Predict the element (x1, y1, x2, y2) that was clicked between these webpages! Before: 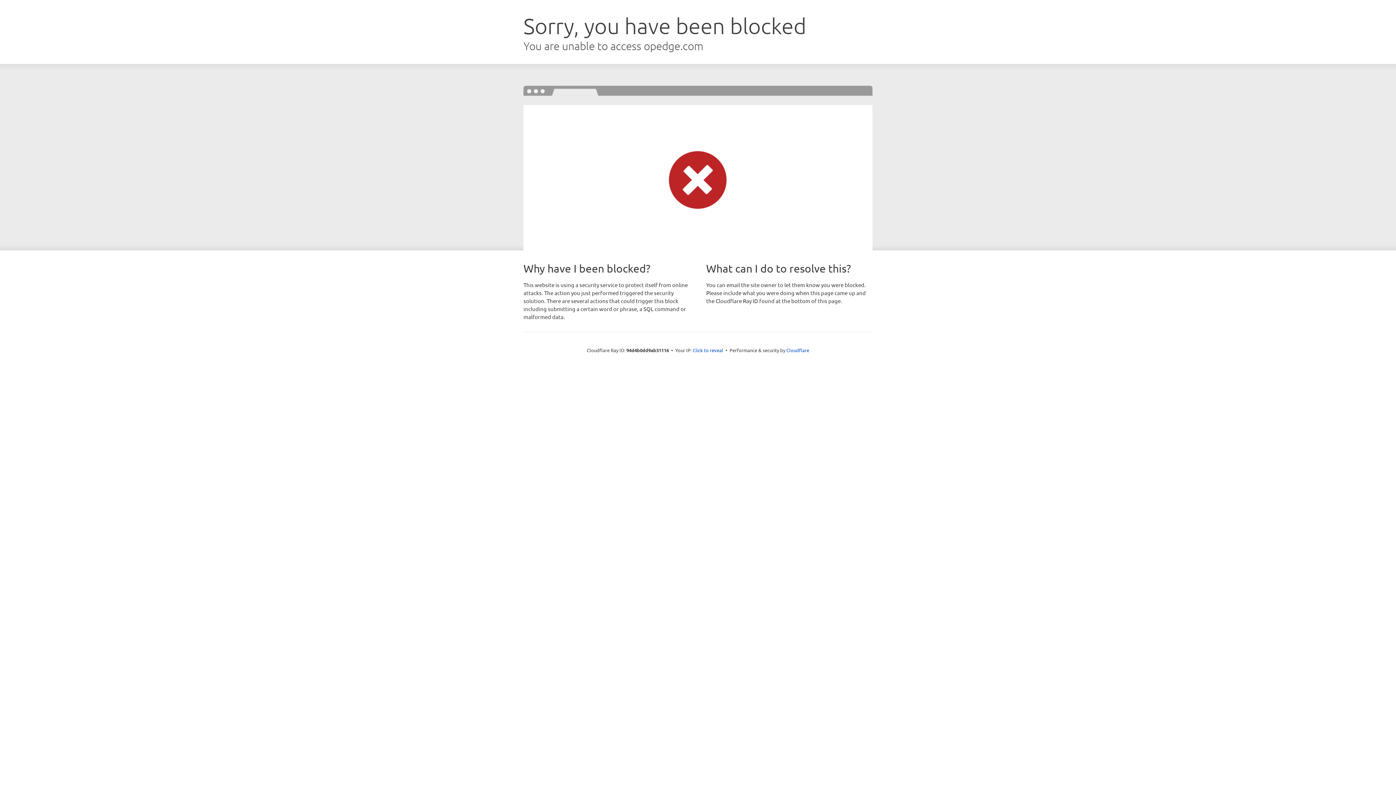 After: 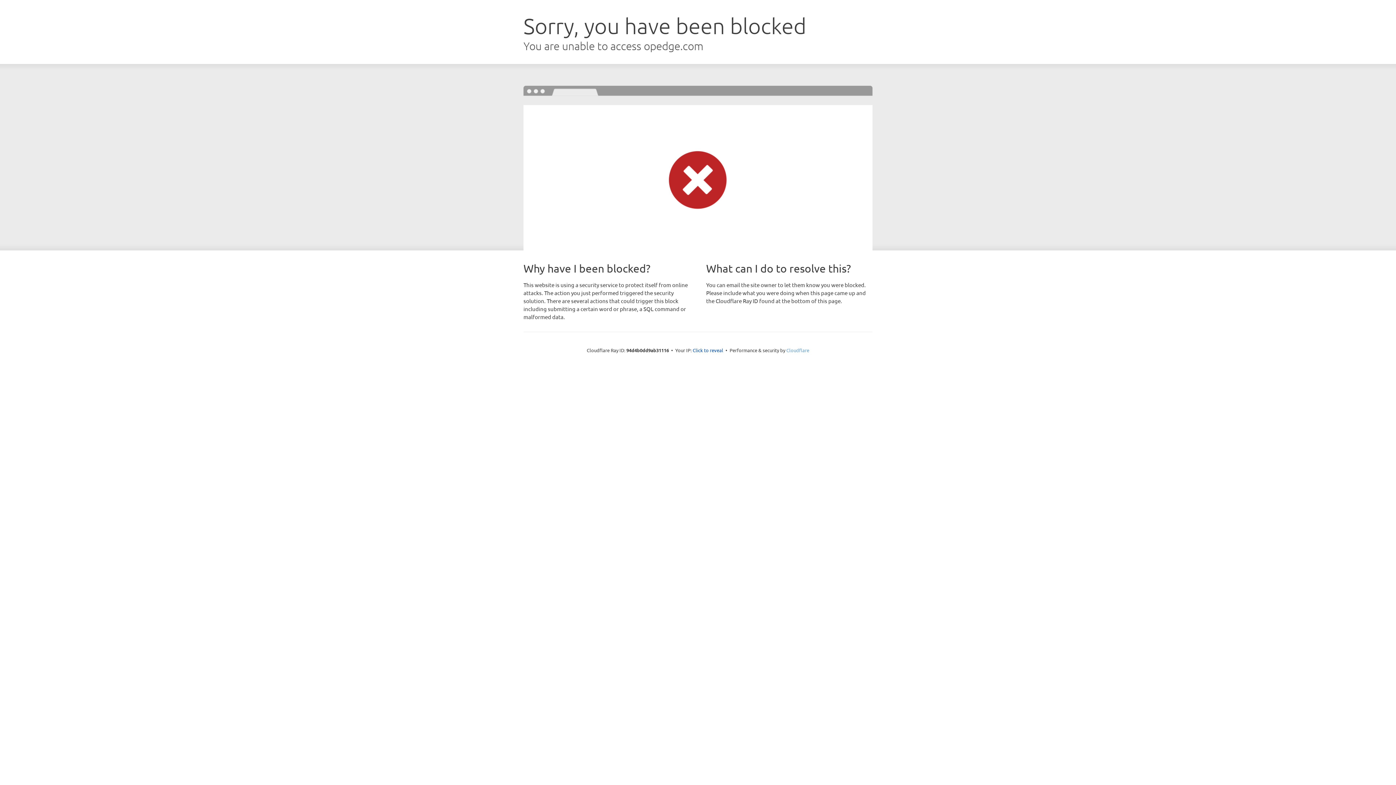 Action: bbox: (786, 347, 809, 353) label: Cloudflare